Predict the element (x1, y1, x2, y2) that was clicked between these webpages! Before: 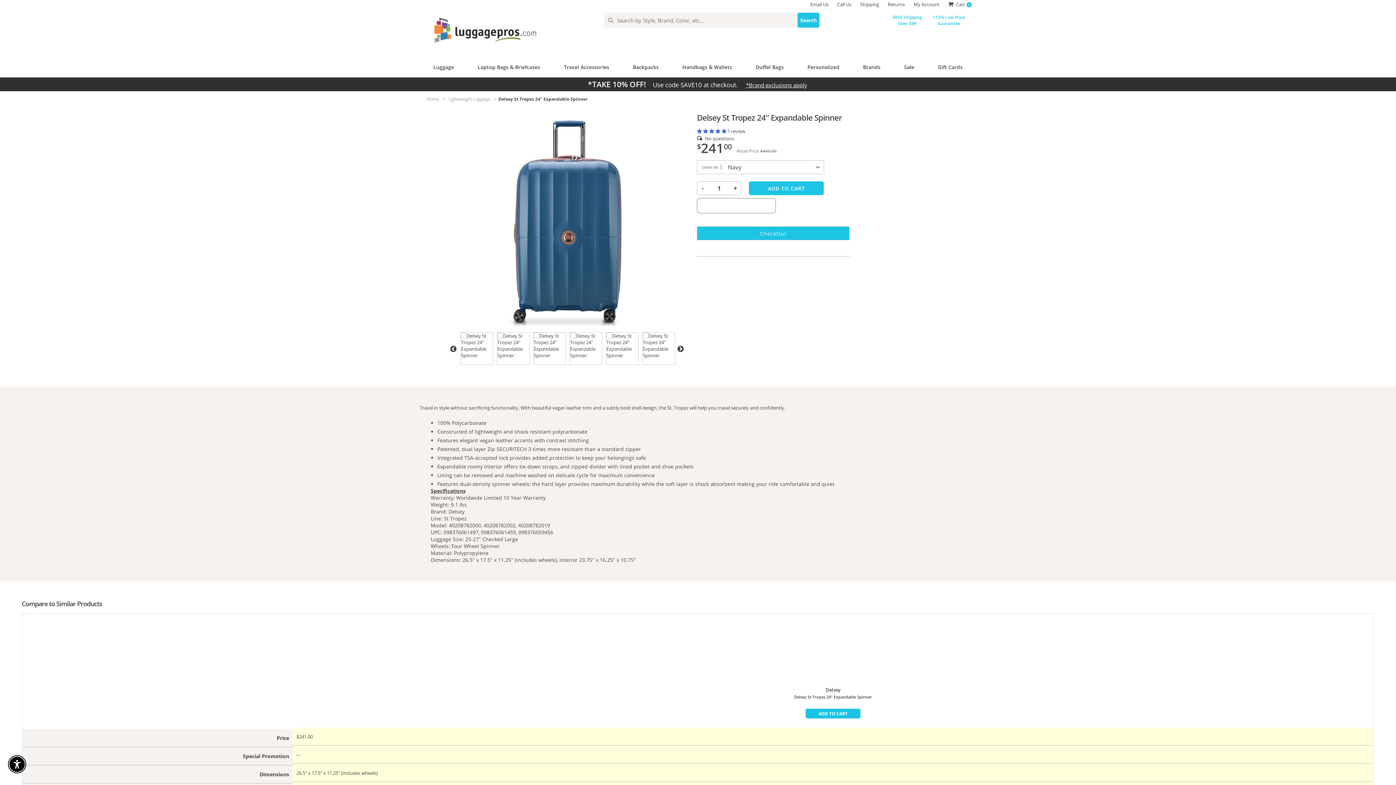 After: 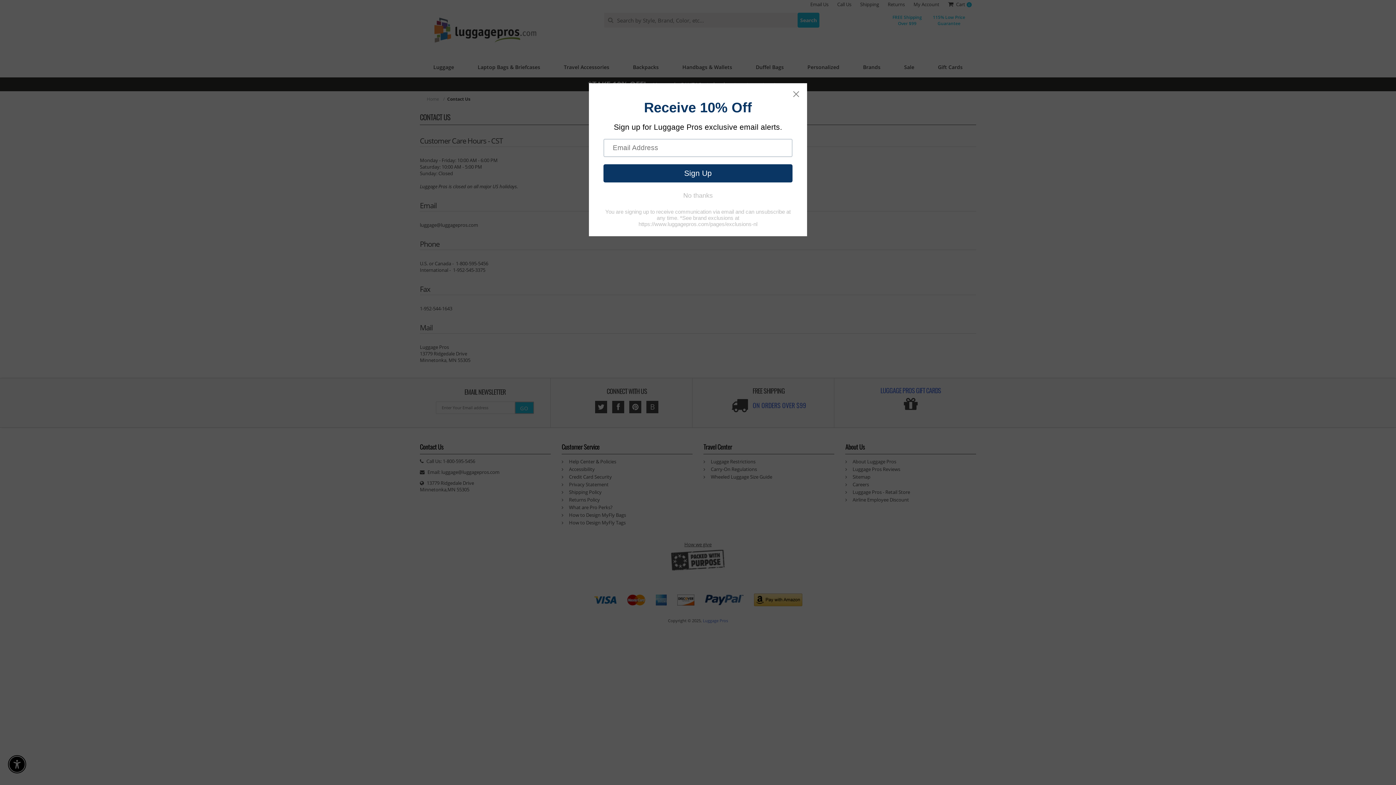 Action: bbox: (837, 0, 851, 8) label: Call Us